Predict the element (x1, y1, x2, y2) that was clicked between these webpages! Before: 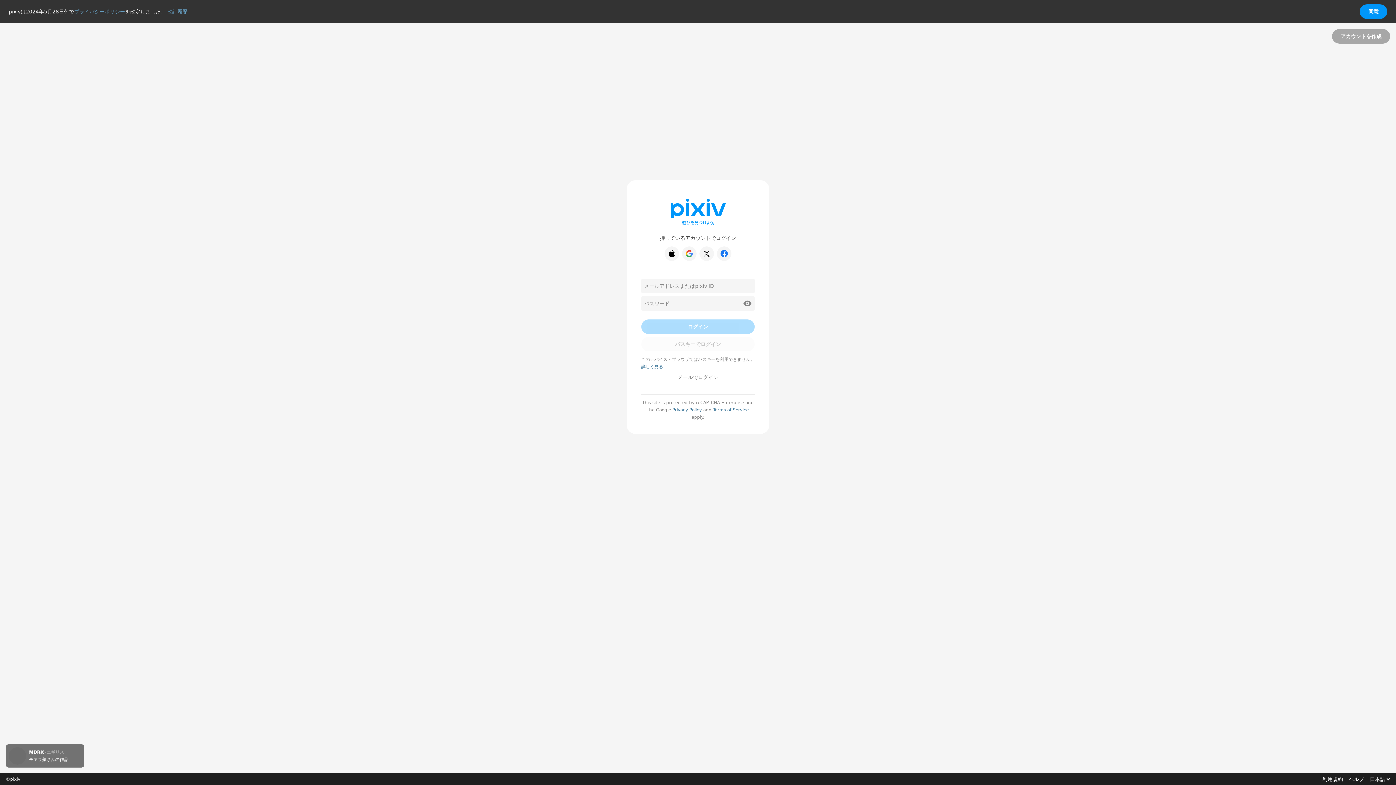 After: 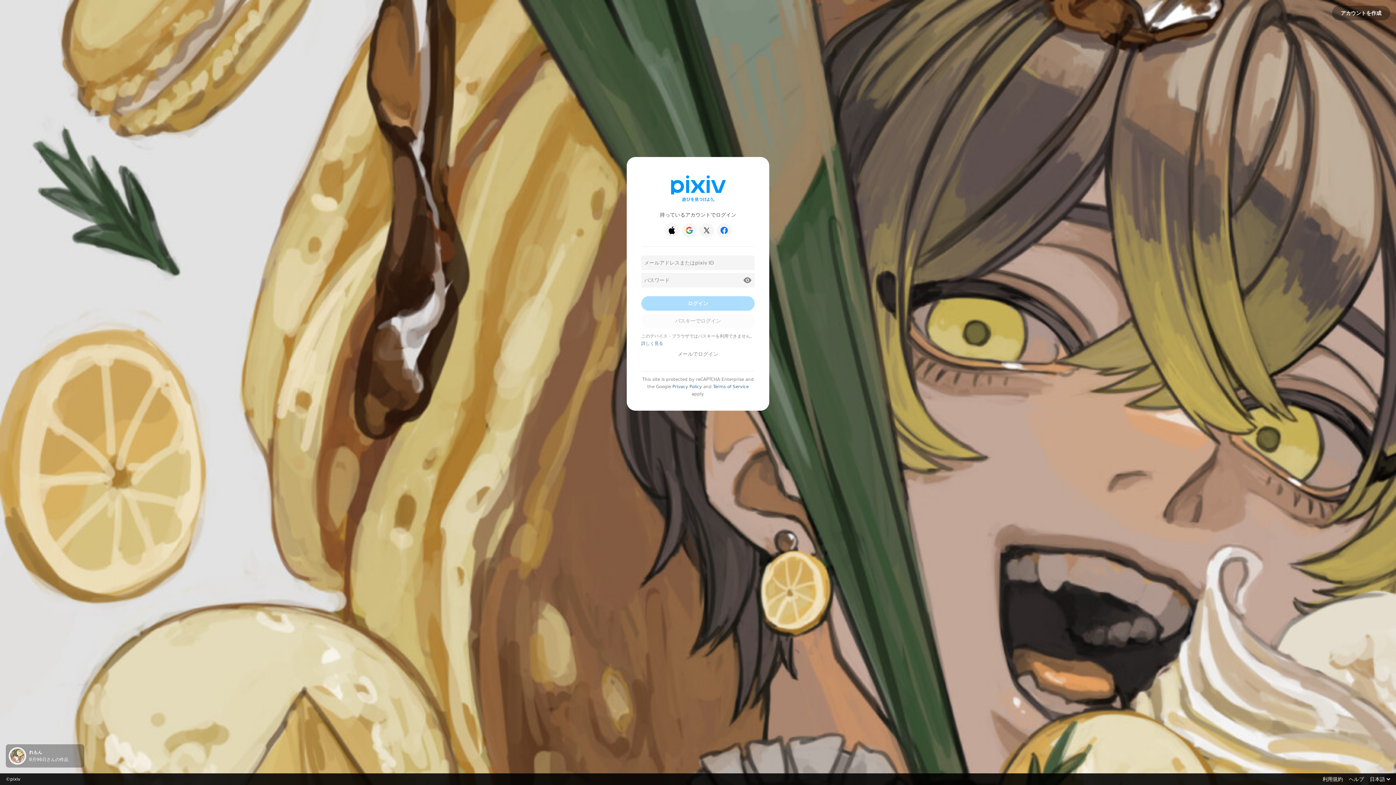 Action: label: 同意 bbox: (1360, 4, 1387, 18)